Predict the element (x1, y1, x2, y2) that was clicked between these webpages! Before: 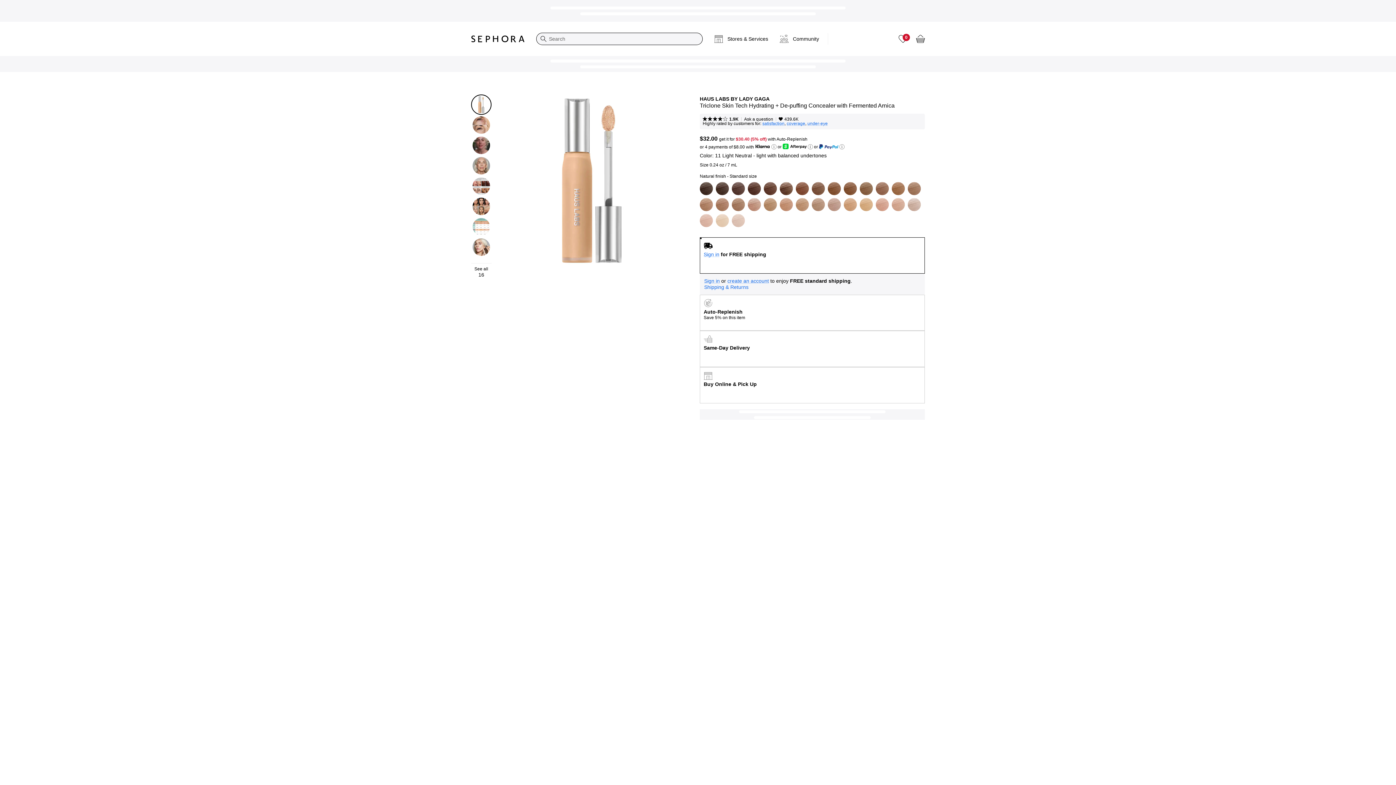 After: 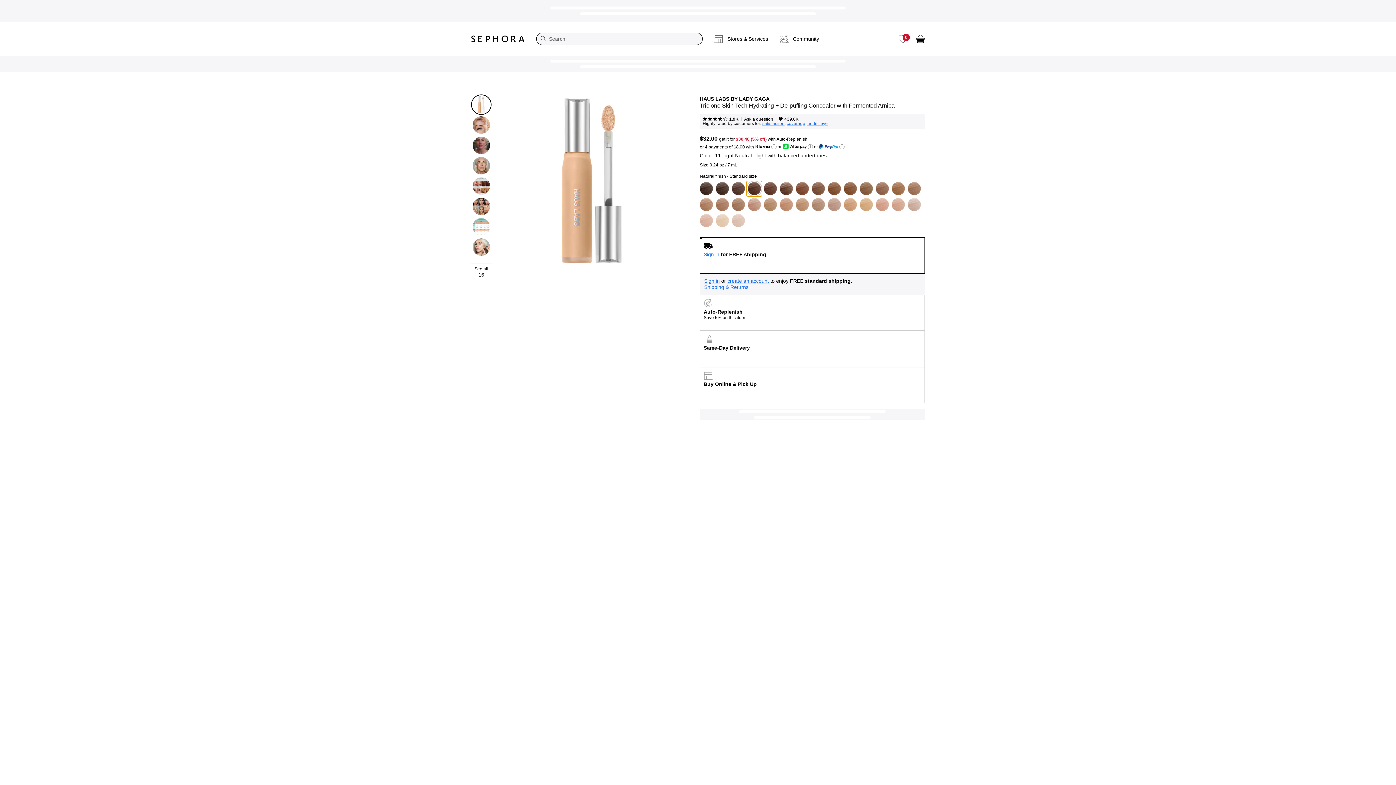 Action: label: 51 Deep Neutral deep with peach or orange undertones bbox: (746, 180, 762, 196)